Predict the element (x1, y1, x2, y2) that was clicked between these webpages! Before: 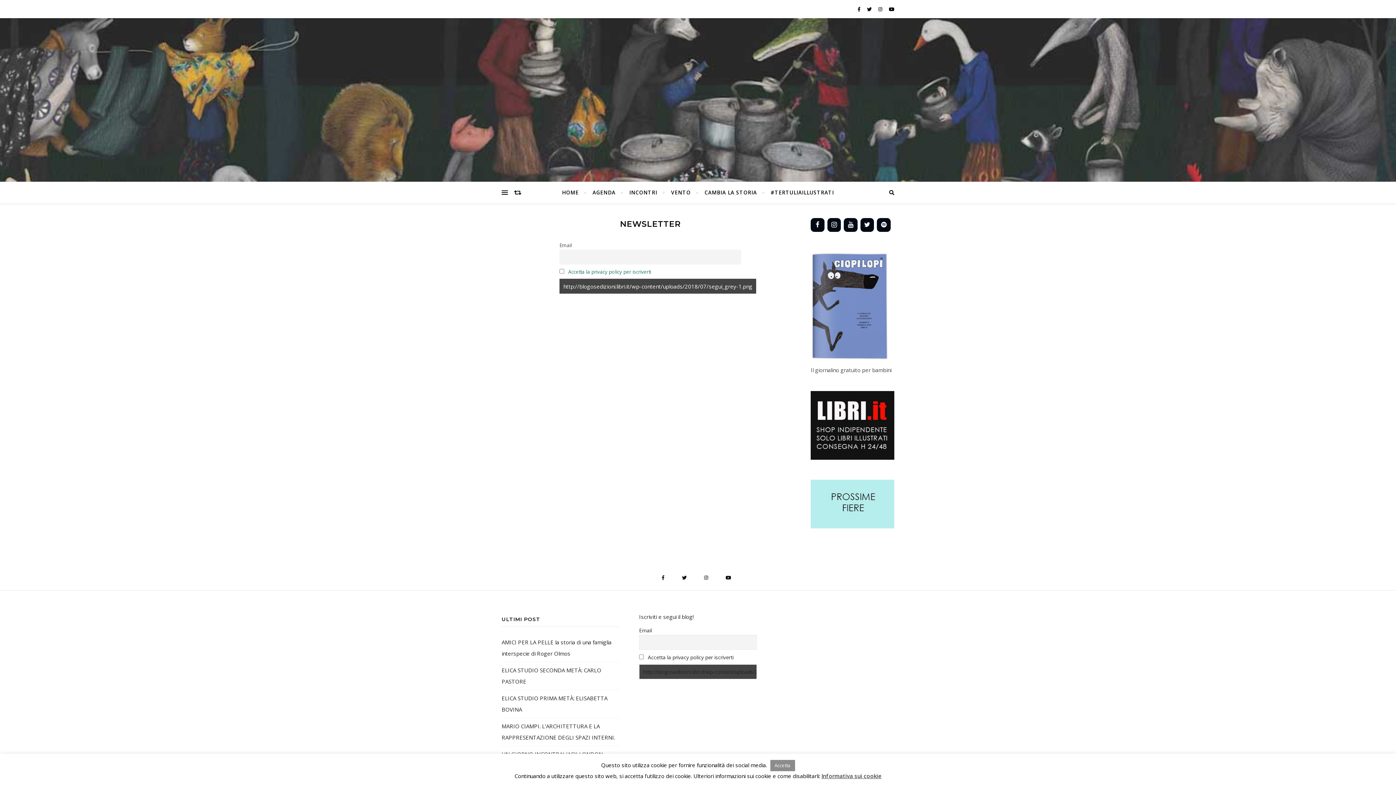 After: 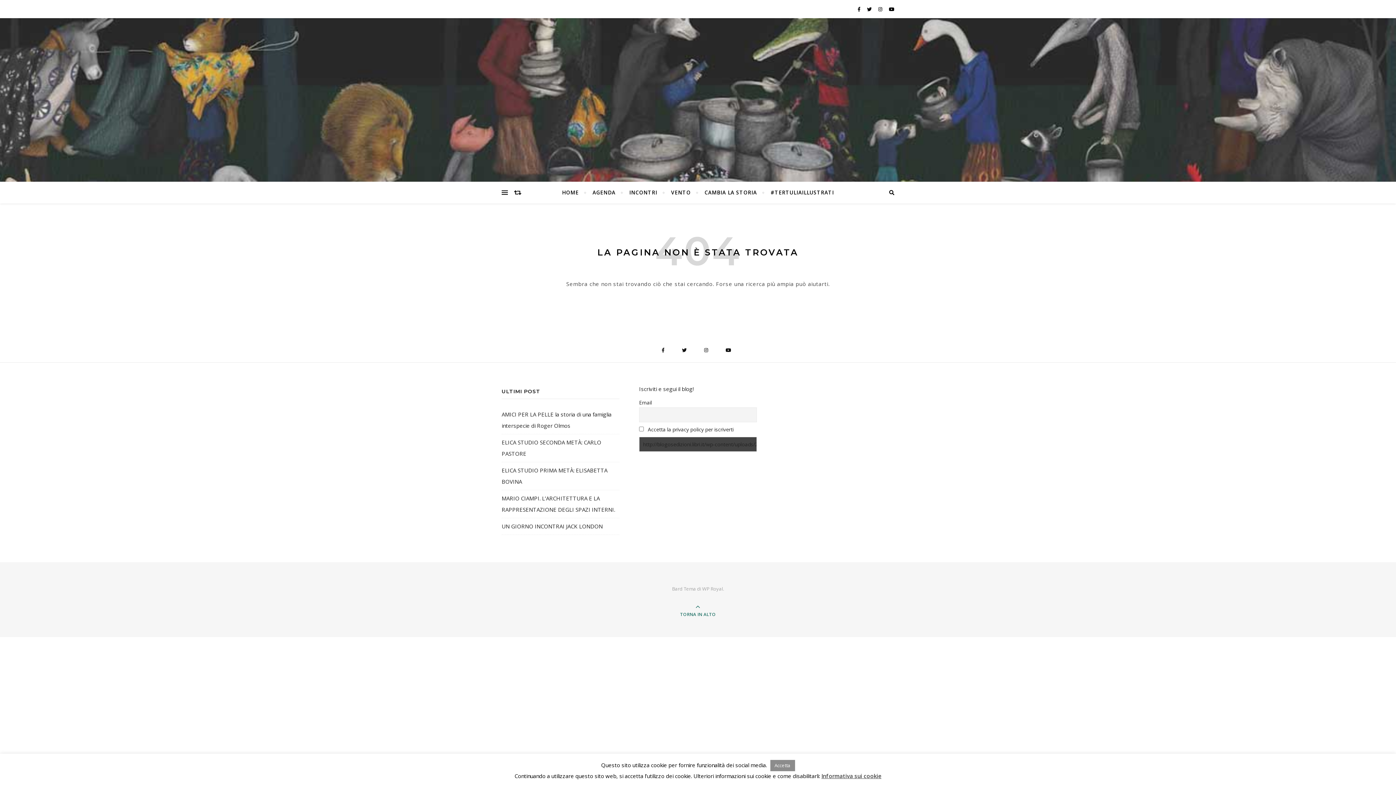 Action: bbox: (810, 479, 894, 528)